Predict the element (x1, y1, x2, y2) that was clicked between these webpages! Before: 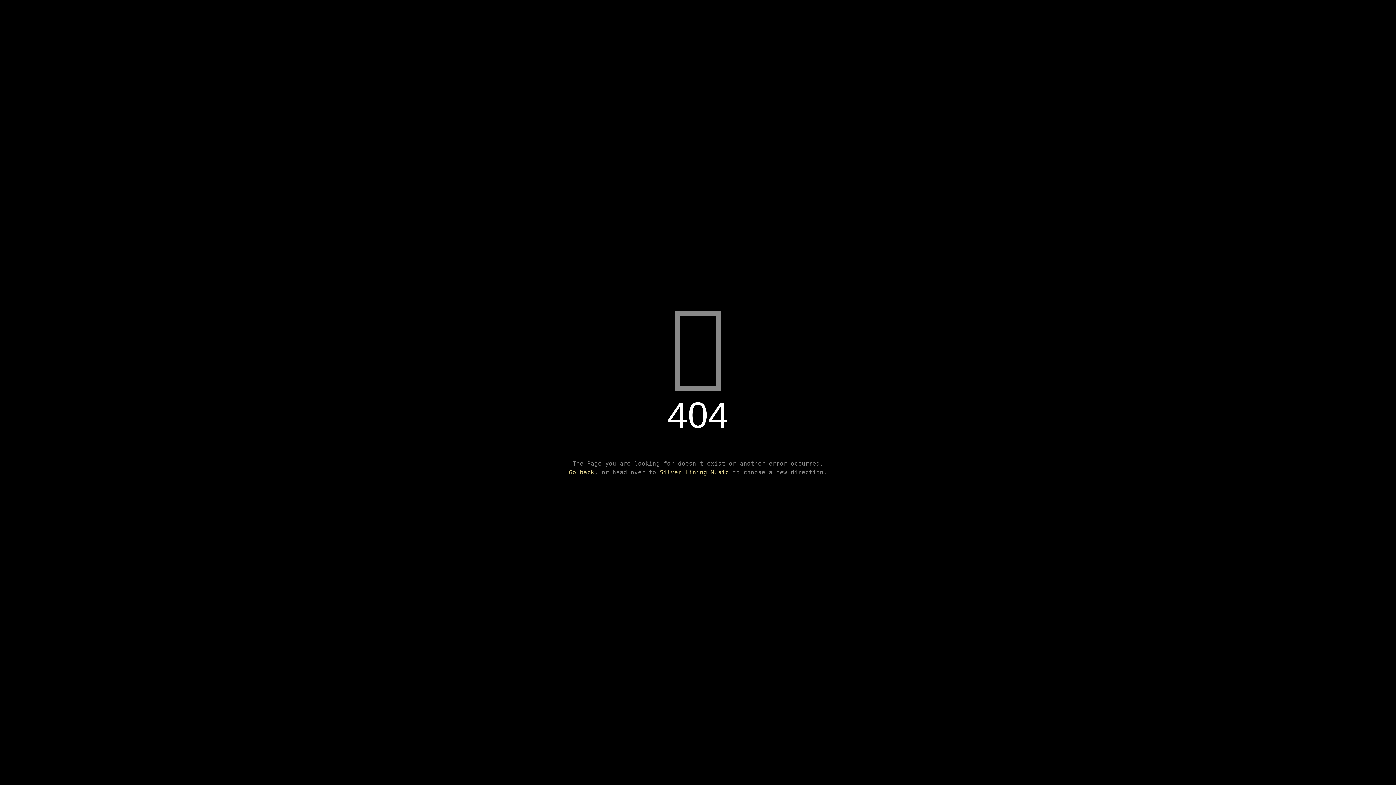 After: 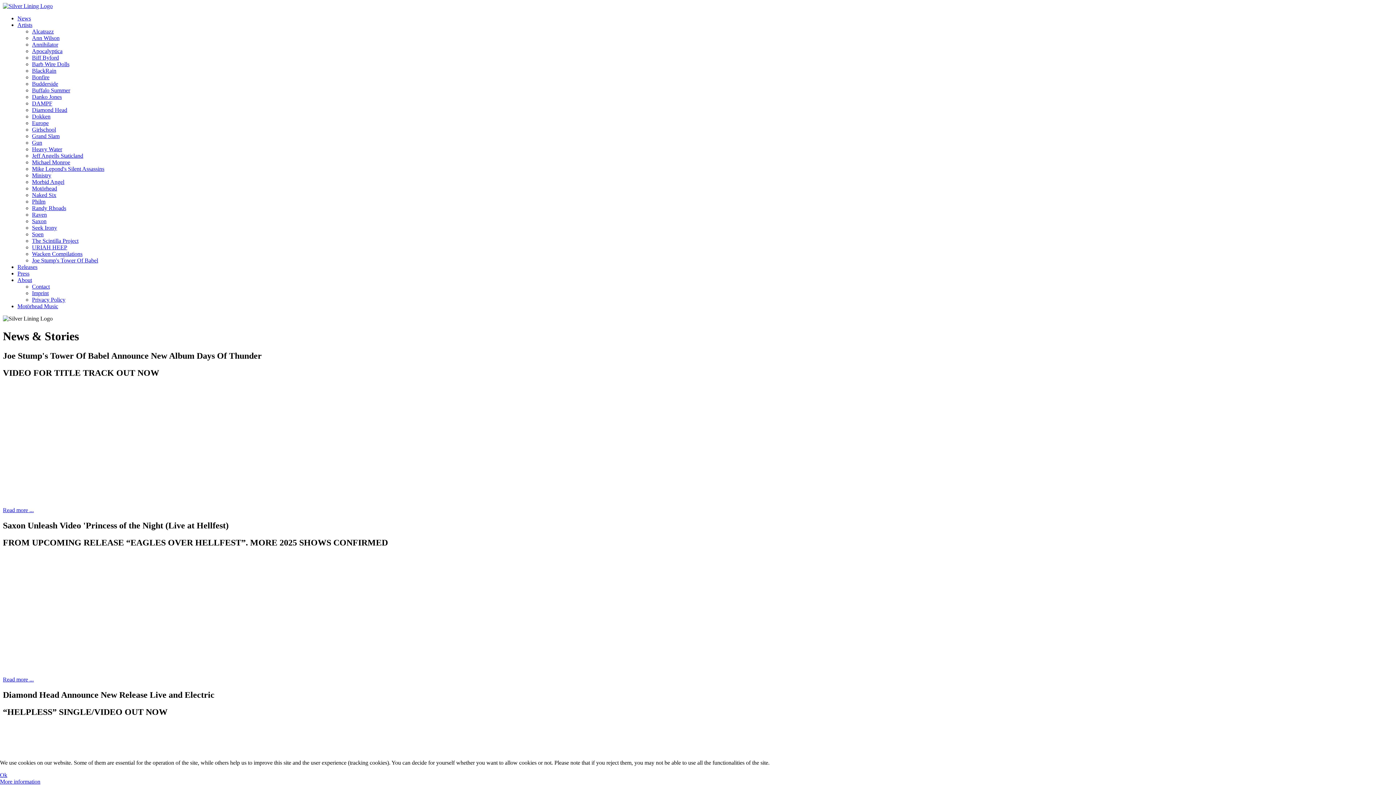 Action: label: Silver Lining Music bbox: (660, 469, 729, 476)